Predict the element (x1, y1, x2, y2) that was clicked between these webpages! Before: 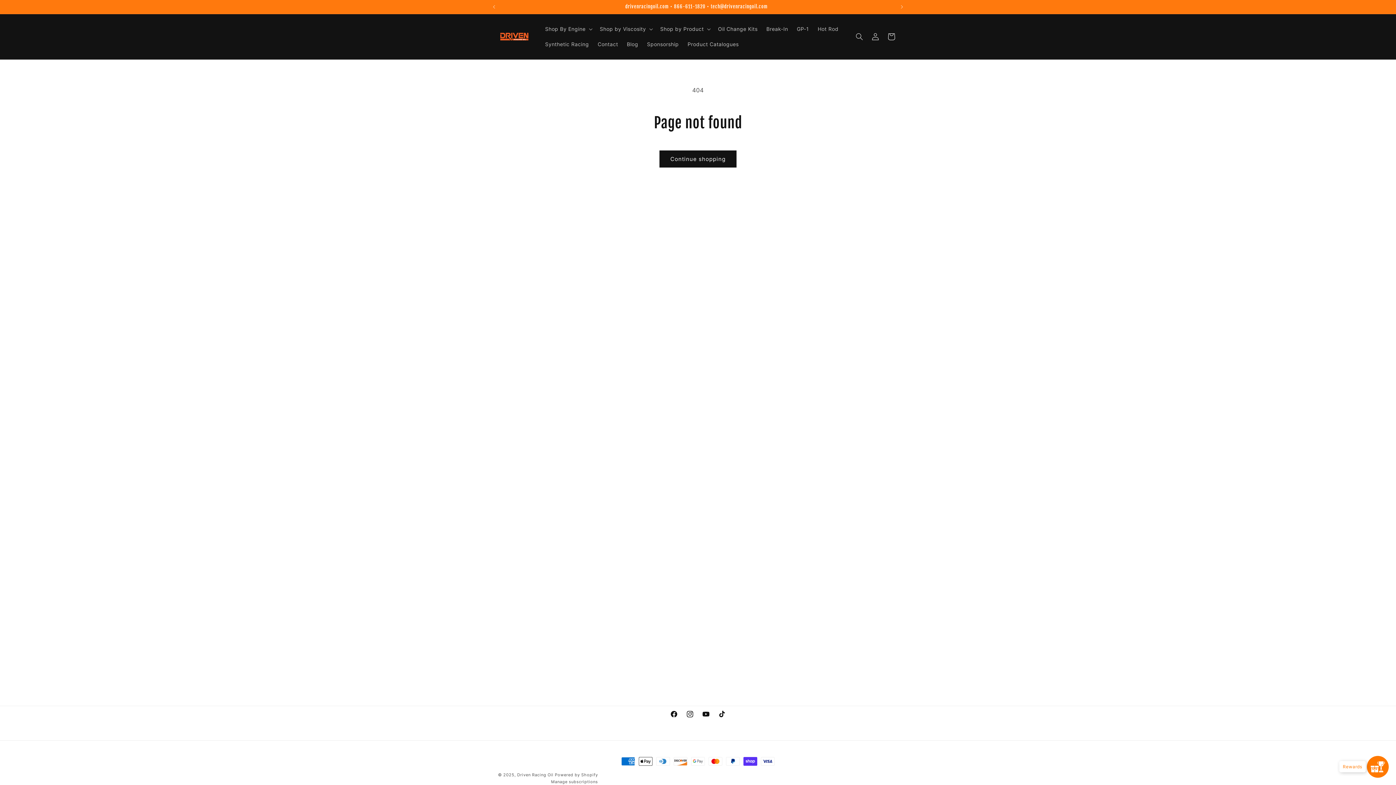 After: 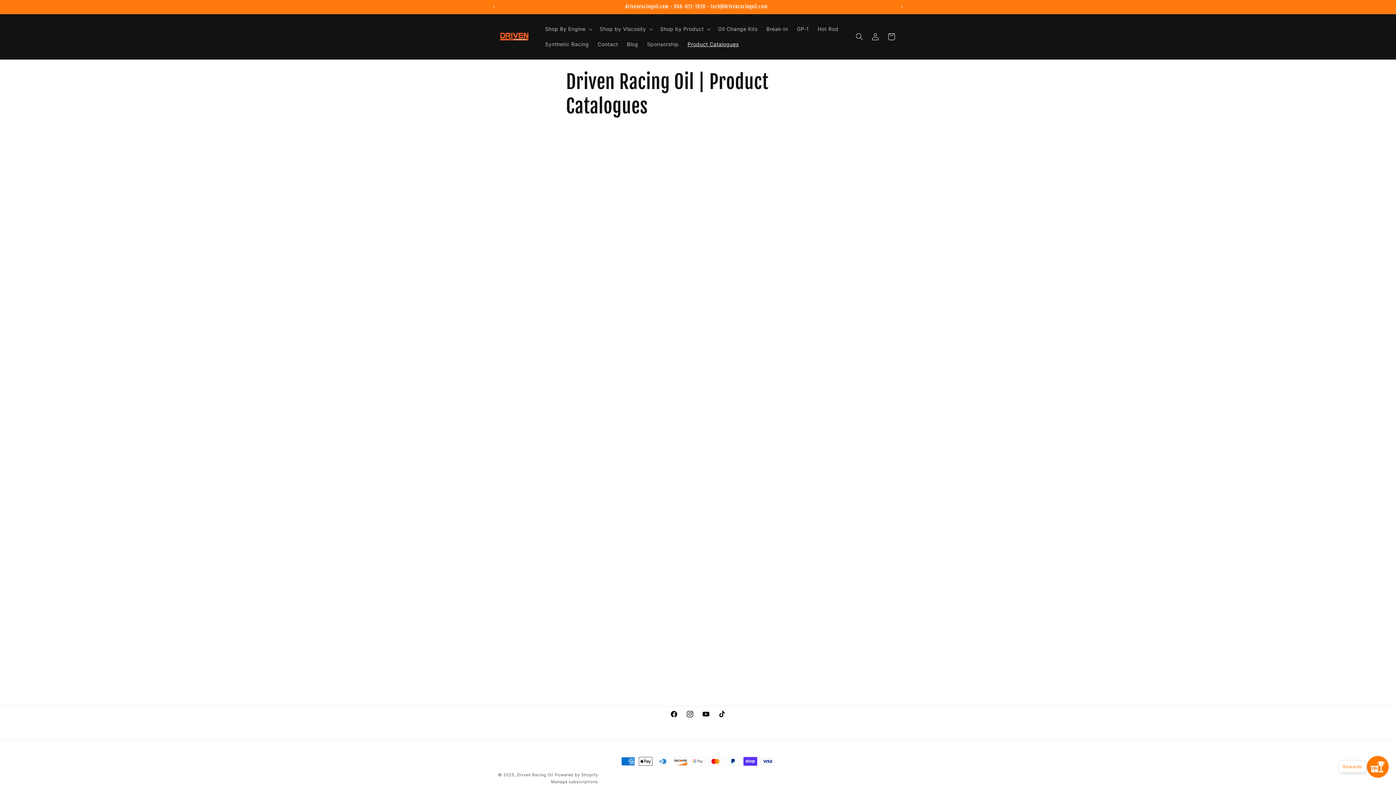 Action: bbox: (683, 36, 743, 52) label: Product Catalogues